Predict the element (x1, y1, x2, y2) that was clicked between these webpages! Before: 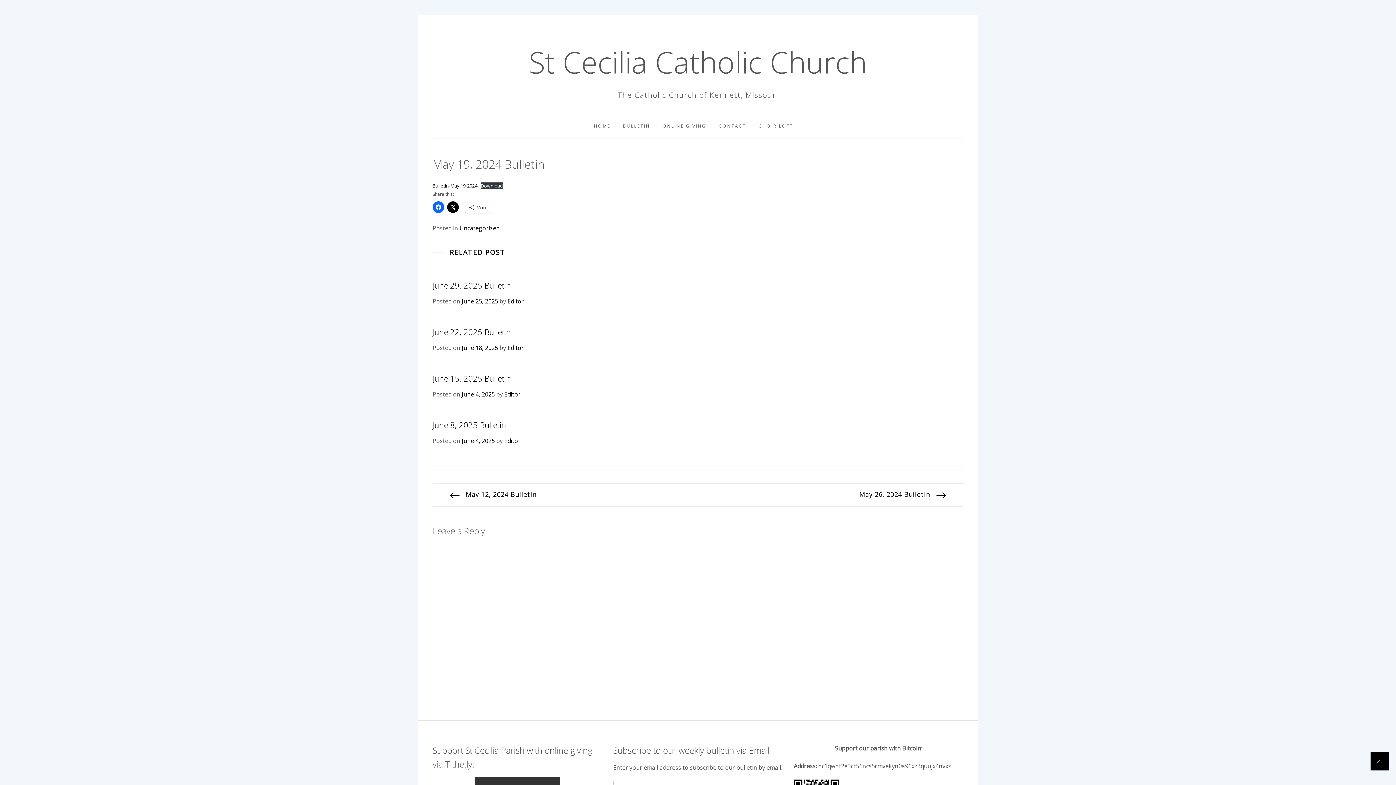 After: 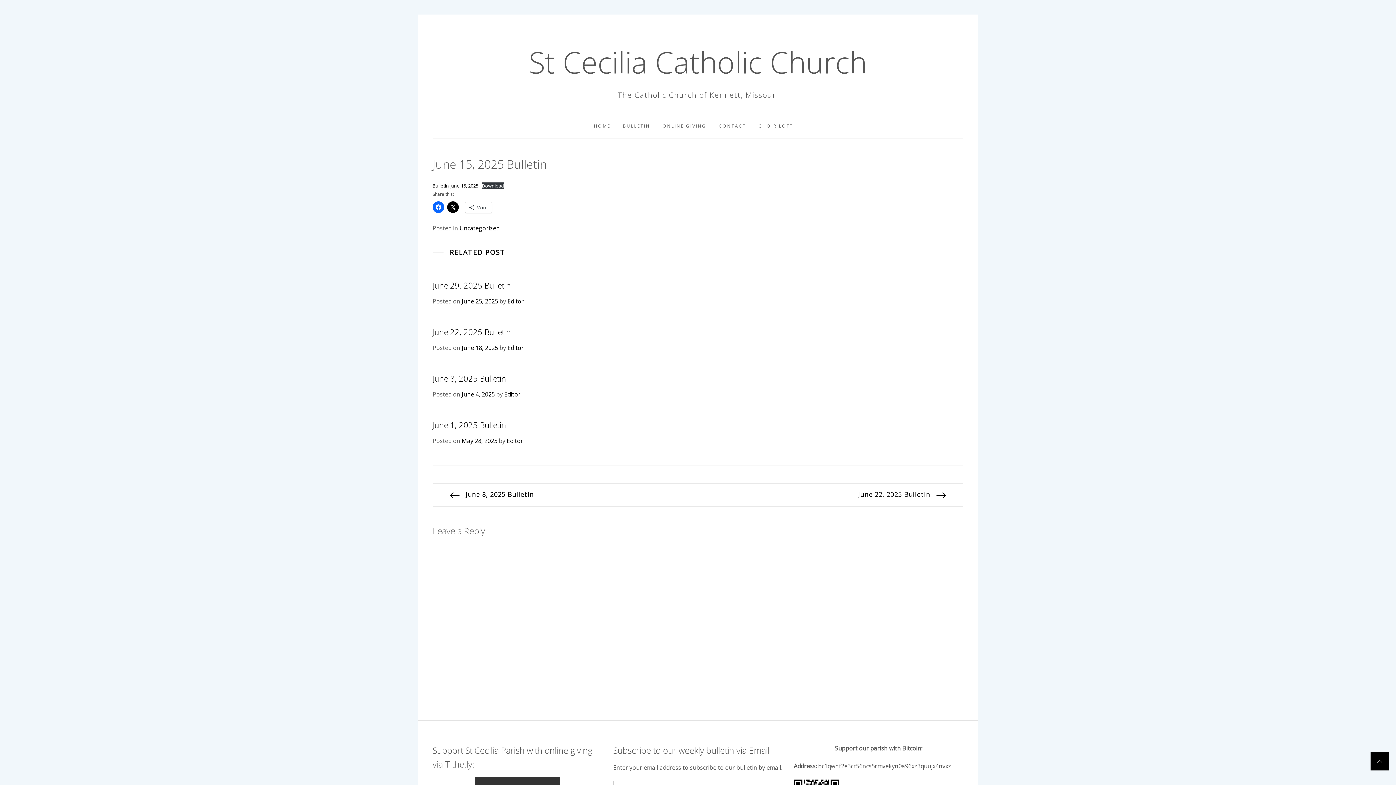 Action: label: June 15, 2025 Bulletin bbox: (432, 373, 510, 384)